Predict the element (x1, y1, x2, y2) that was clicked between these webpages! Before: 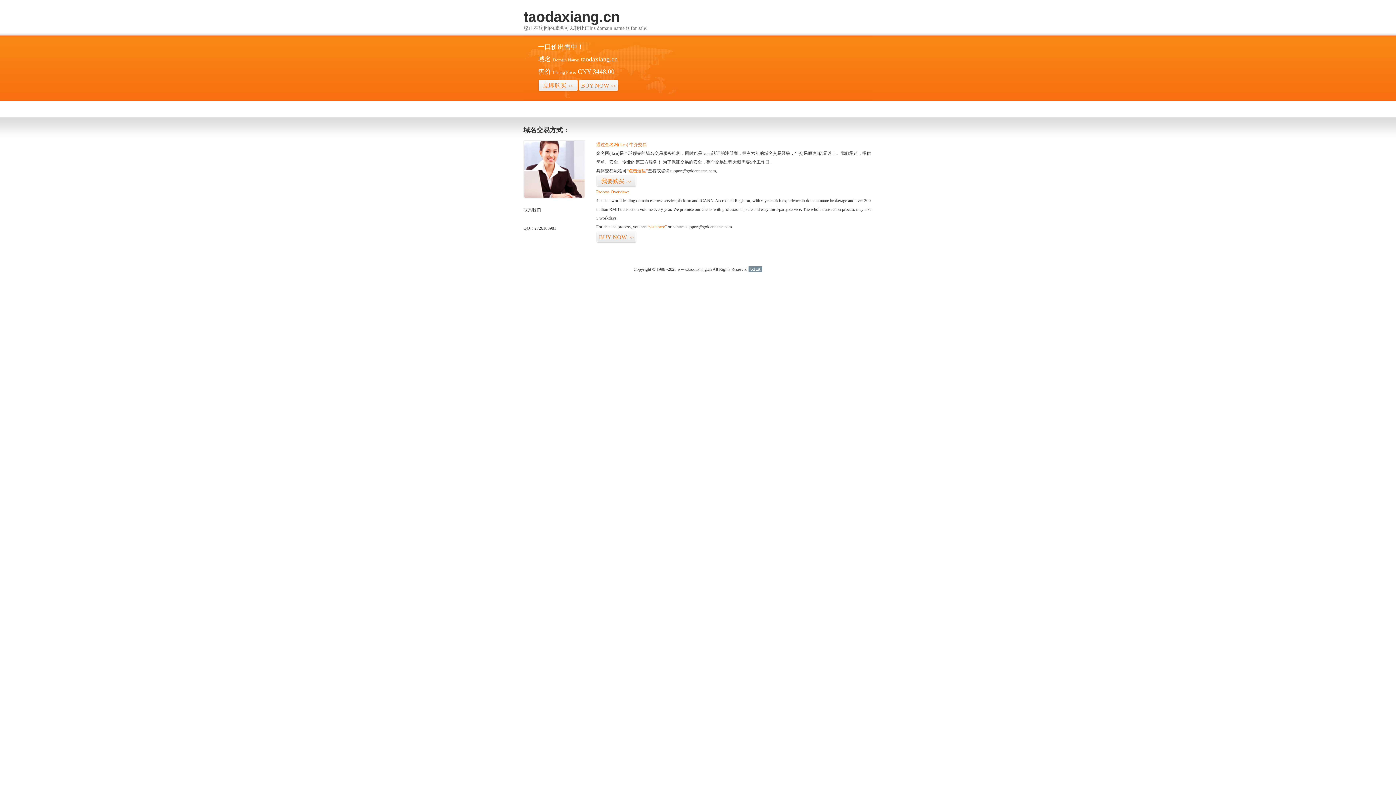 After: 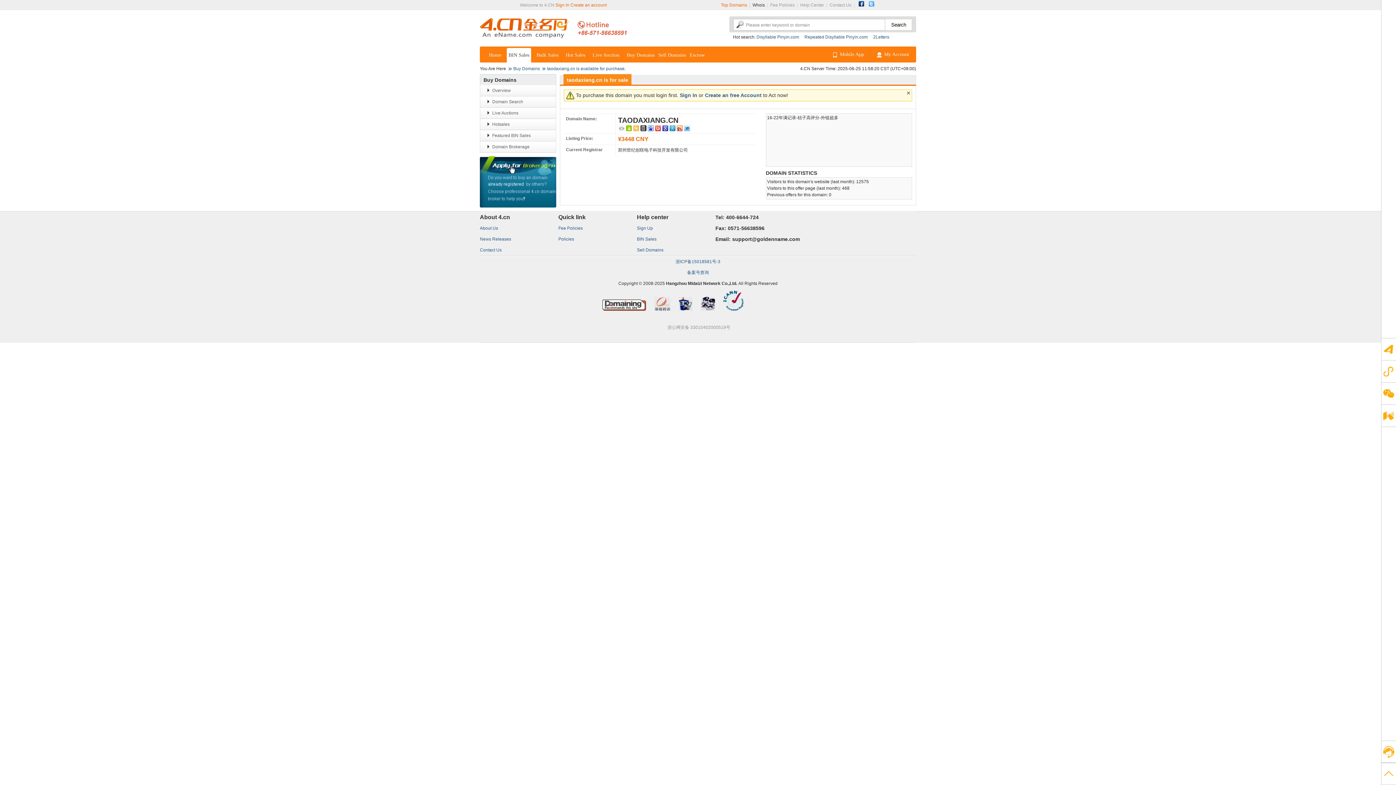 Action: bbox: (596, 231, 636, 243) label: BUY NOW>>